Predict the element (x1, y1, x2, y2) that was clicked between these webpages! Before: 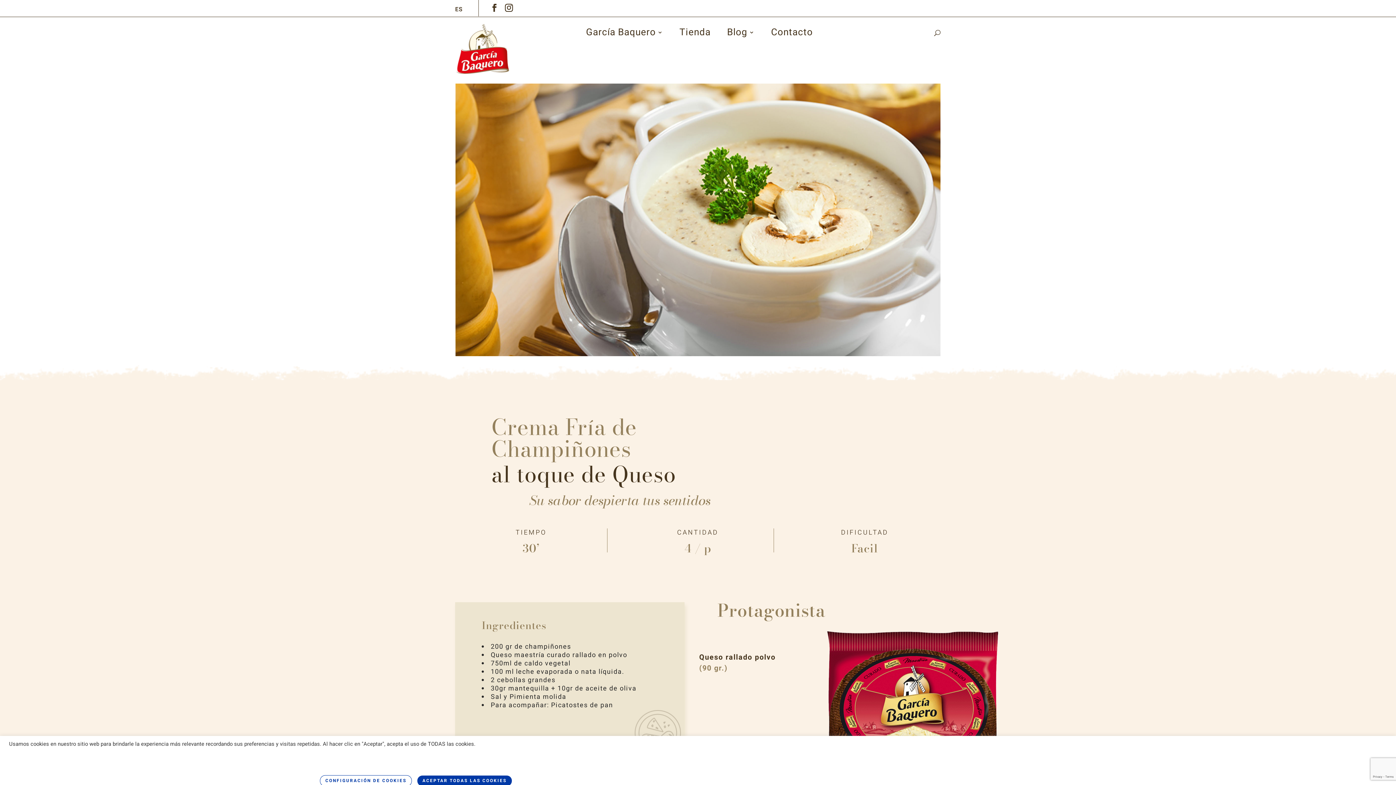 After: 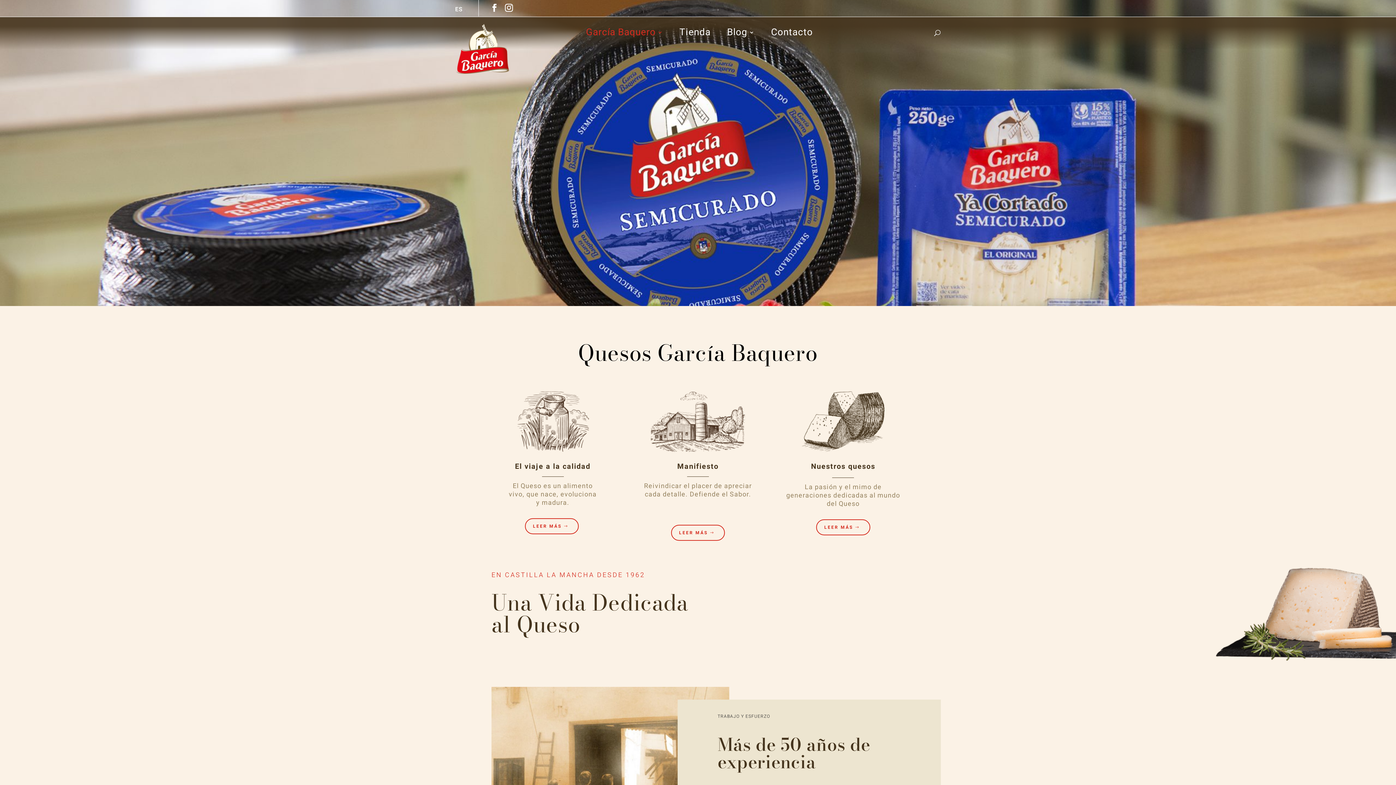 Action: bbox: (456, 41, 509, 48)